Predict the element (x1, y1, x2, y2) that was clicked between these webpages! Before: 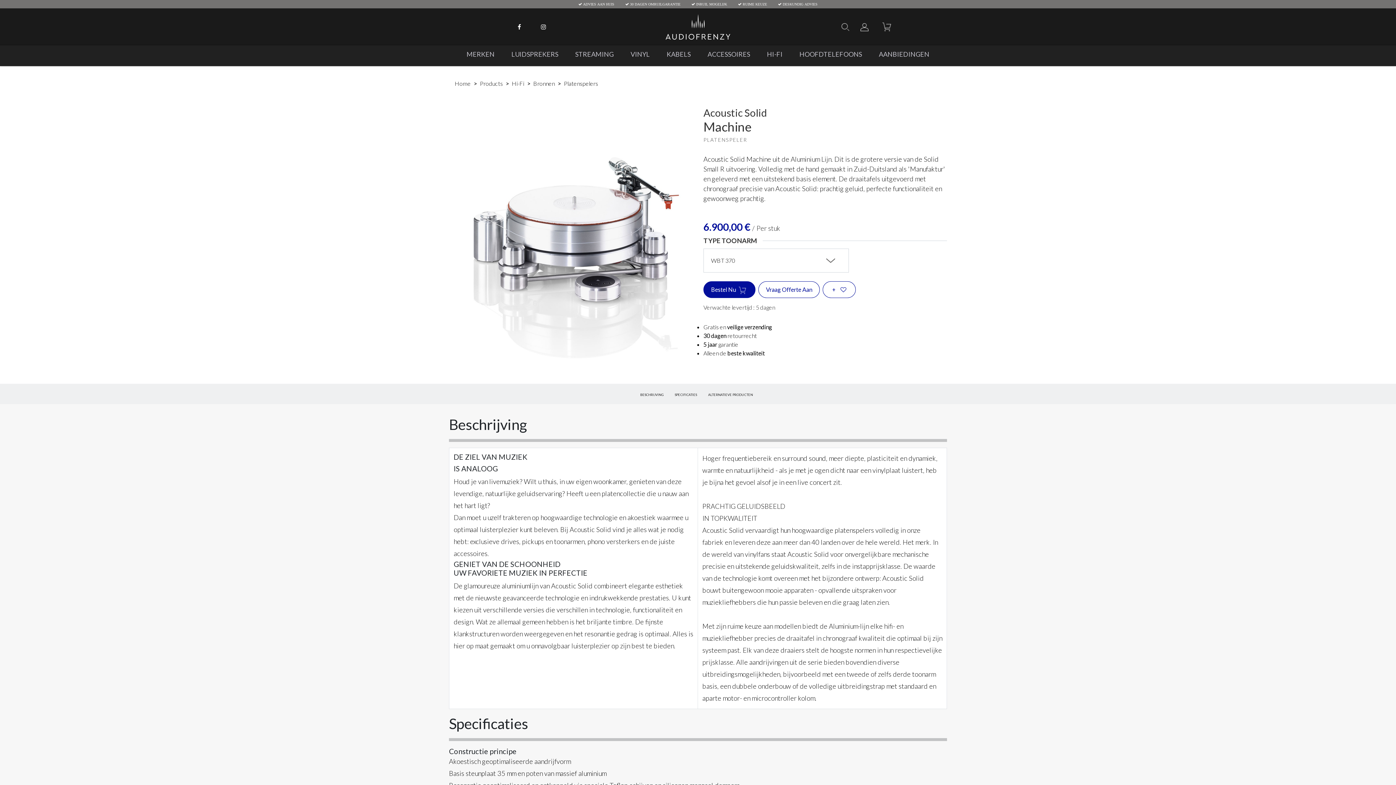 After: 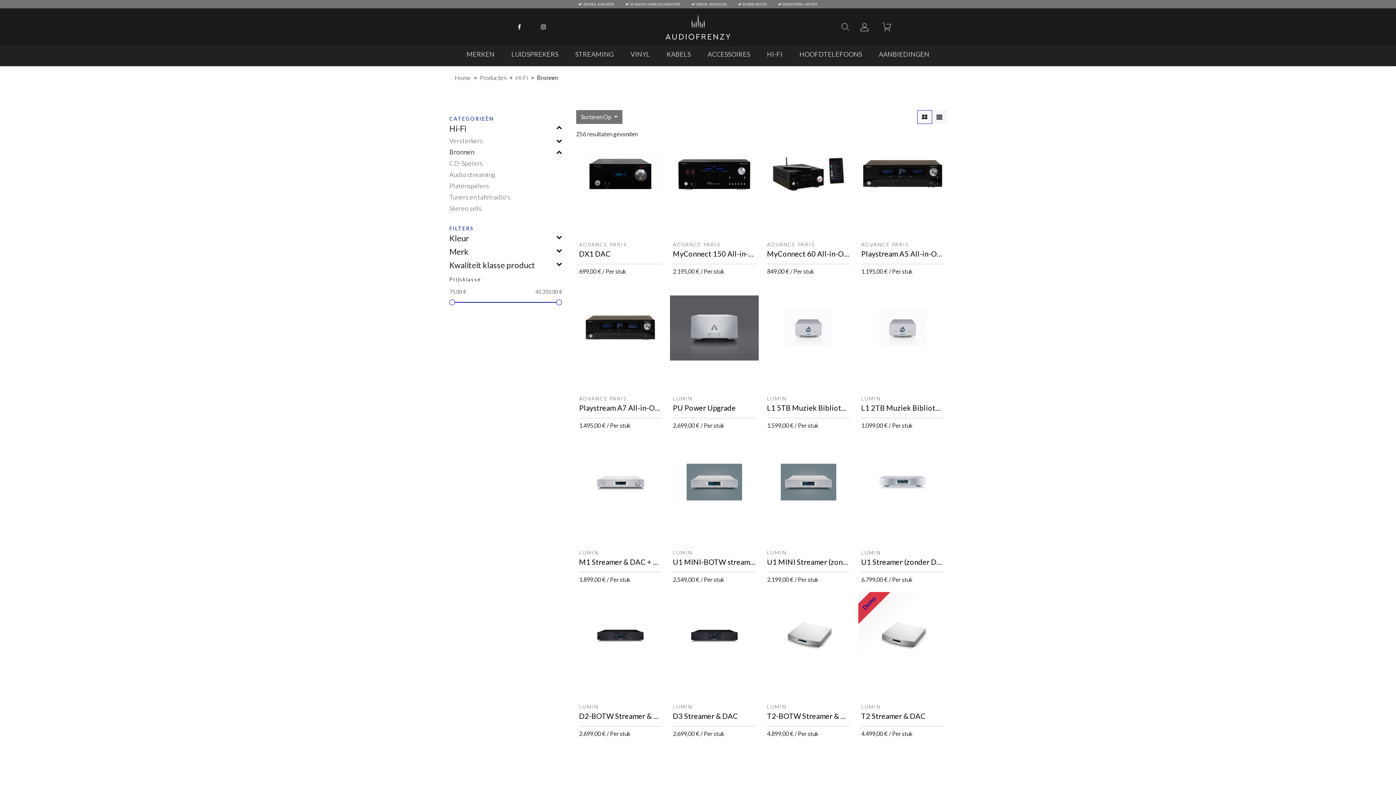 Action: bbox: (533, 80, 554, 86) label: Bronnen